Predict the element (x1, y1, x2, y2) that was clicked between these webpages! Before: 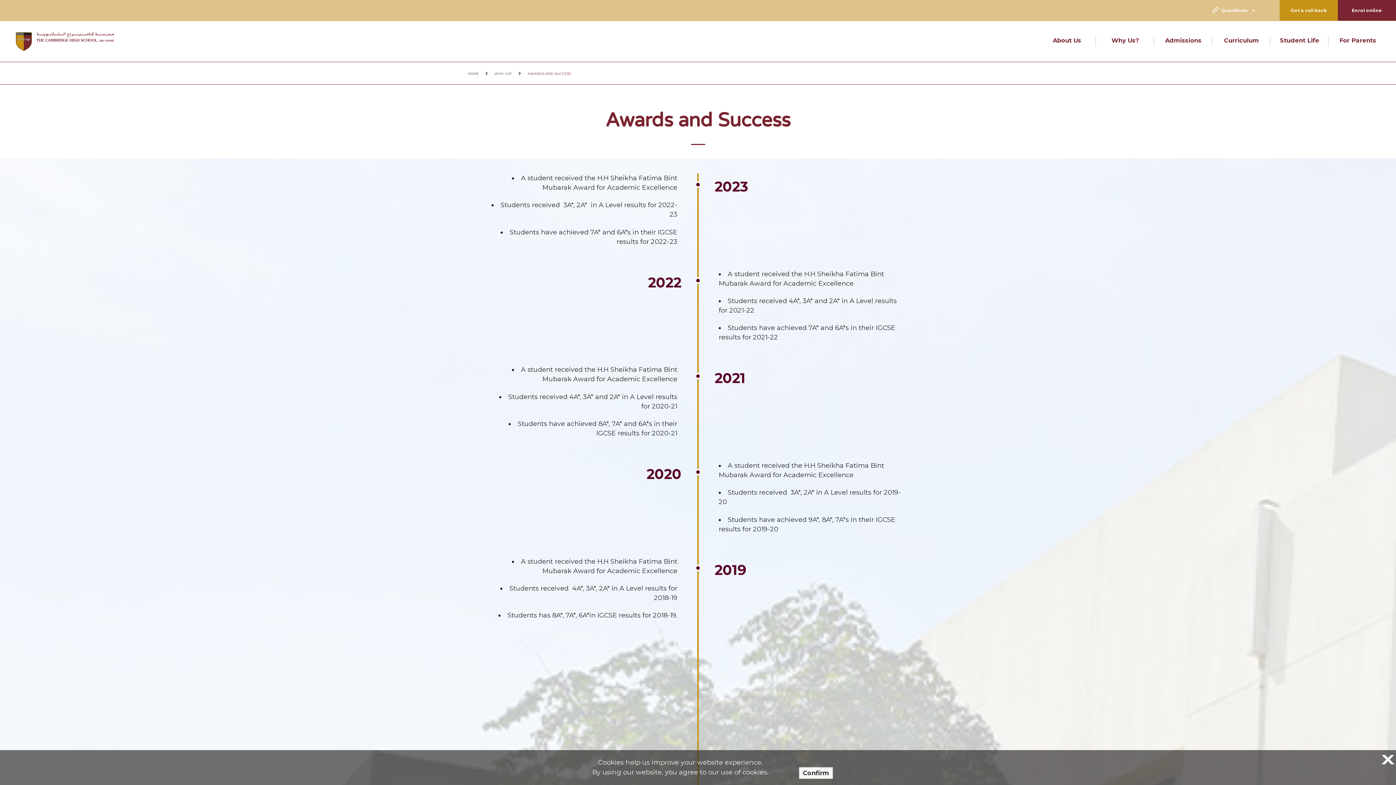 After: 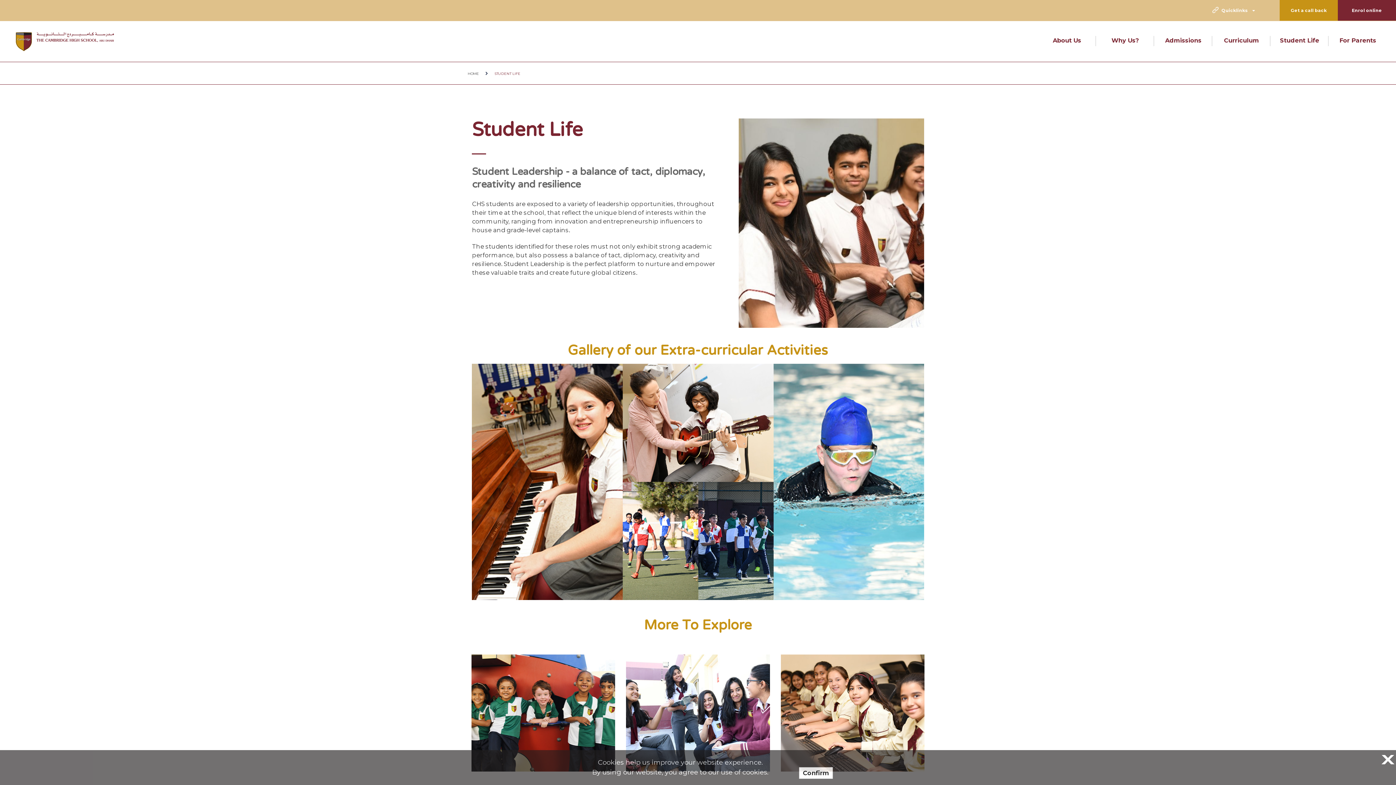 Action: label: Student Life bbox: (1280, 36, 1319, 44)